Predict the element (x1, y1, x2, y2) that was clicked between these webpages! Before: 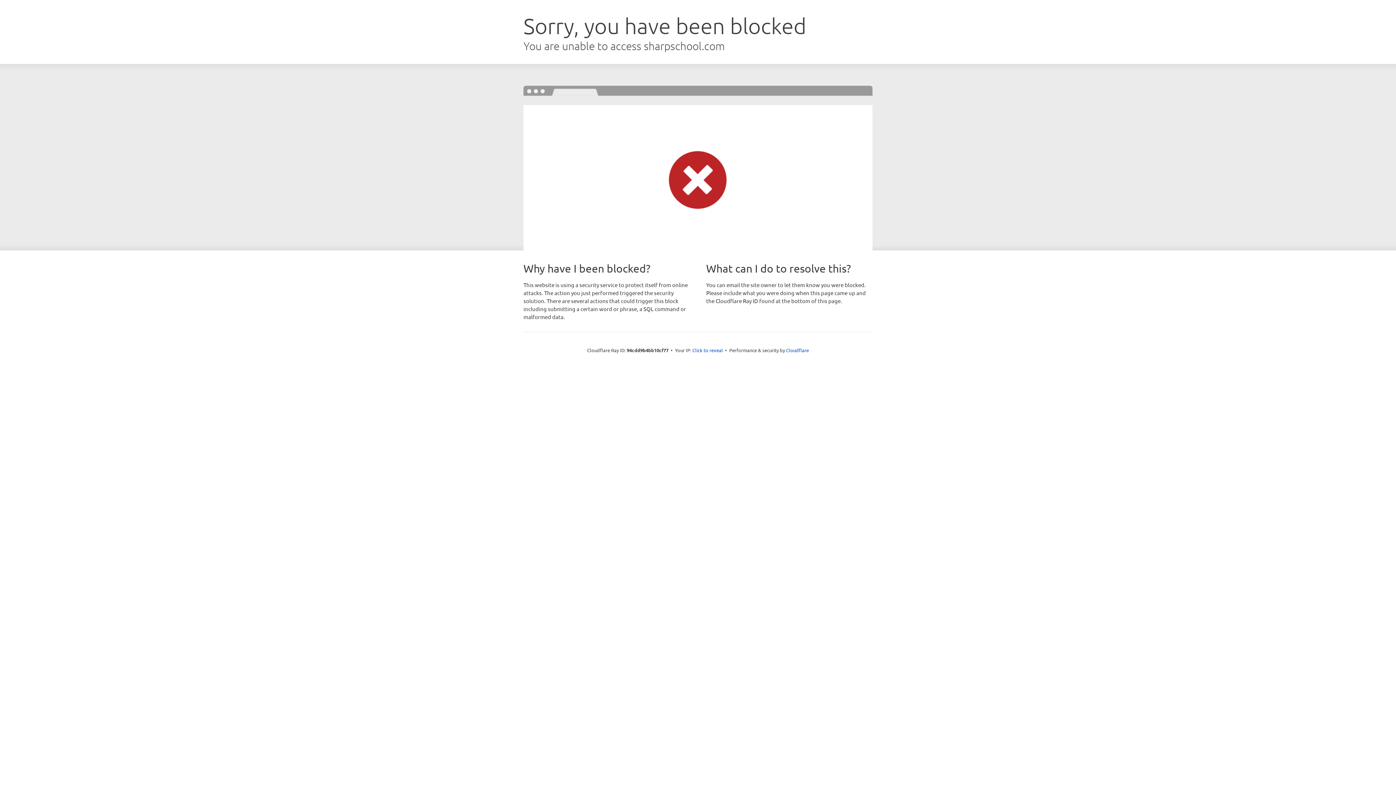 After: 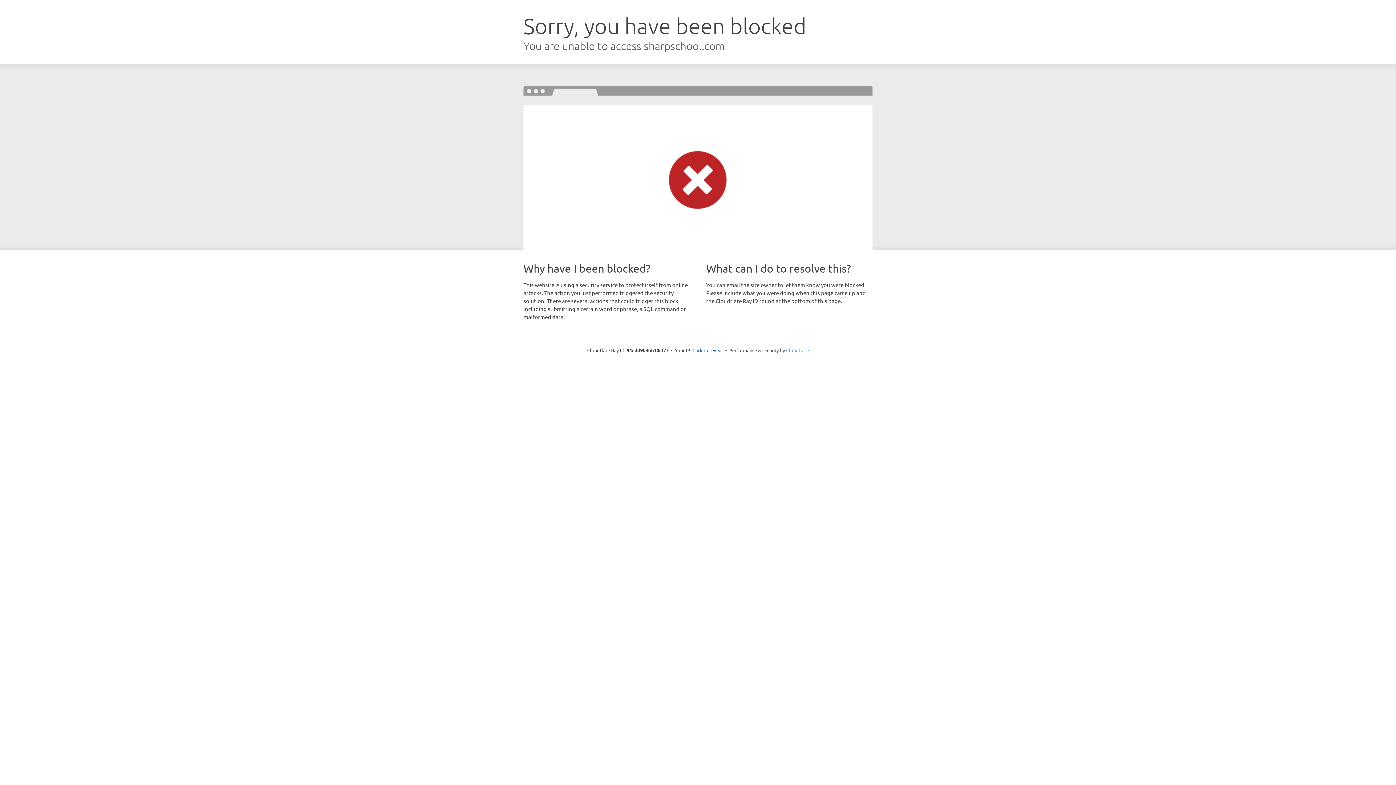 Action: label: Cloudflare bbox: (786, 347, 809, 353)